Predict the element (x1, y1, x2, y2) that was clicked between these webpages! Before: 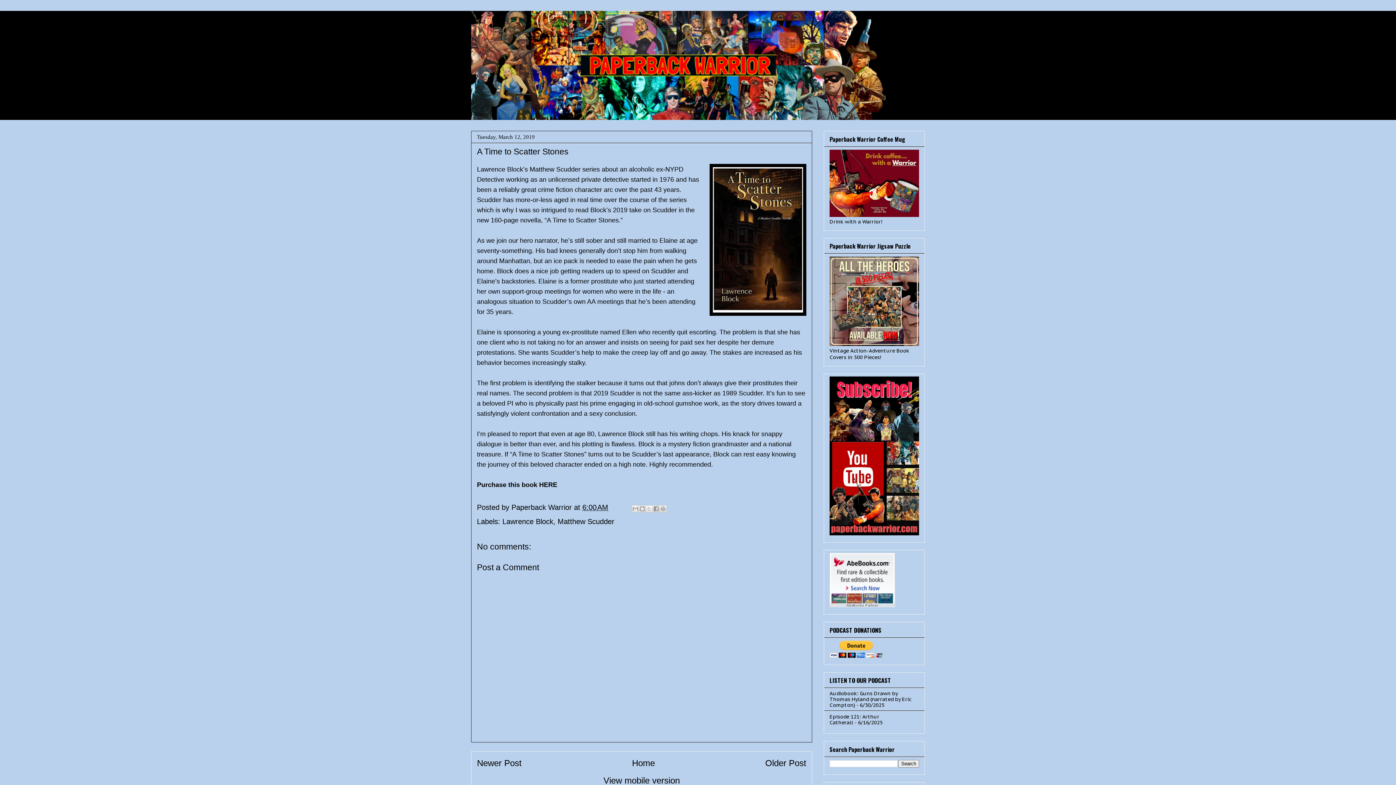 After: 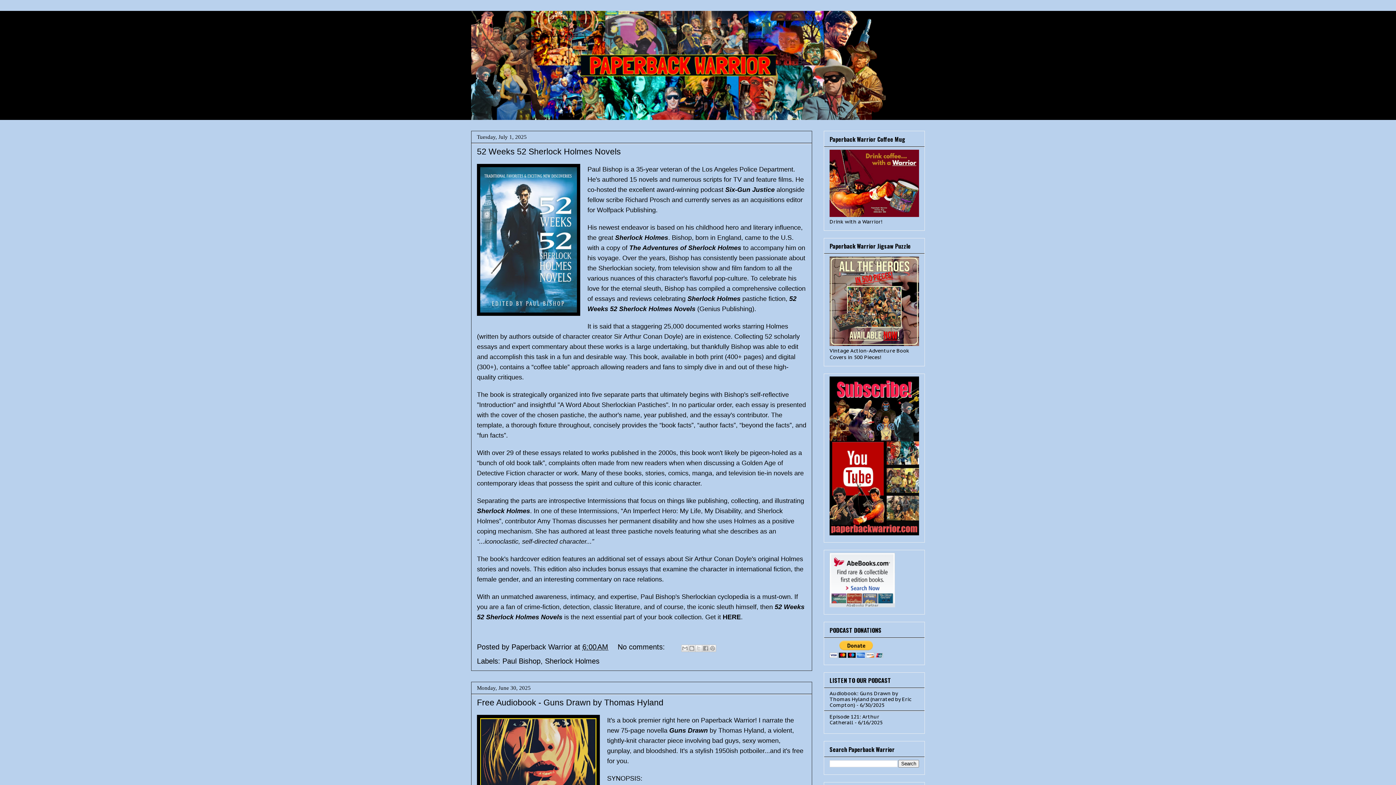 Action: bbox: (471, 10, 925, 120)